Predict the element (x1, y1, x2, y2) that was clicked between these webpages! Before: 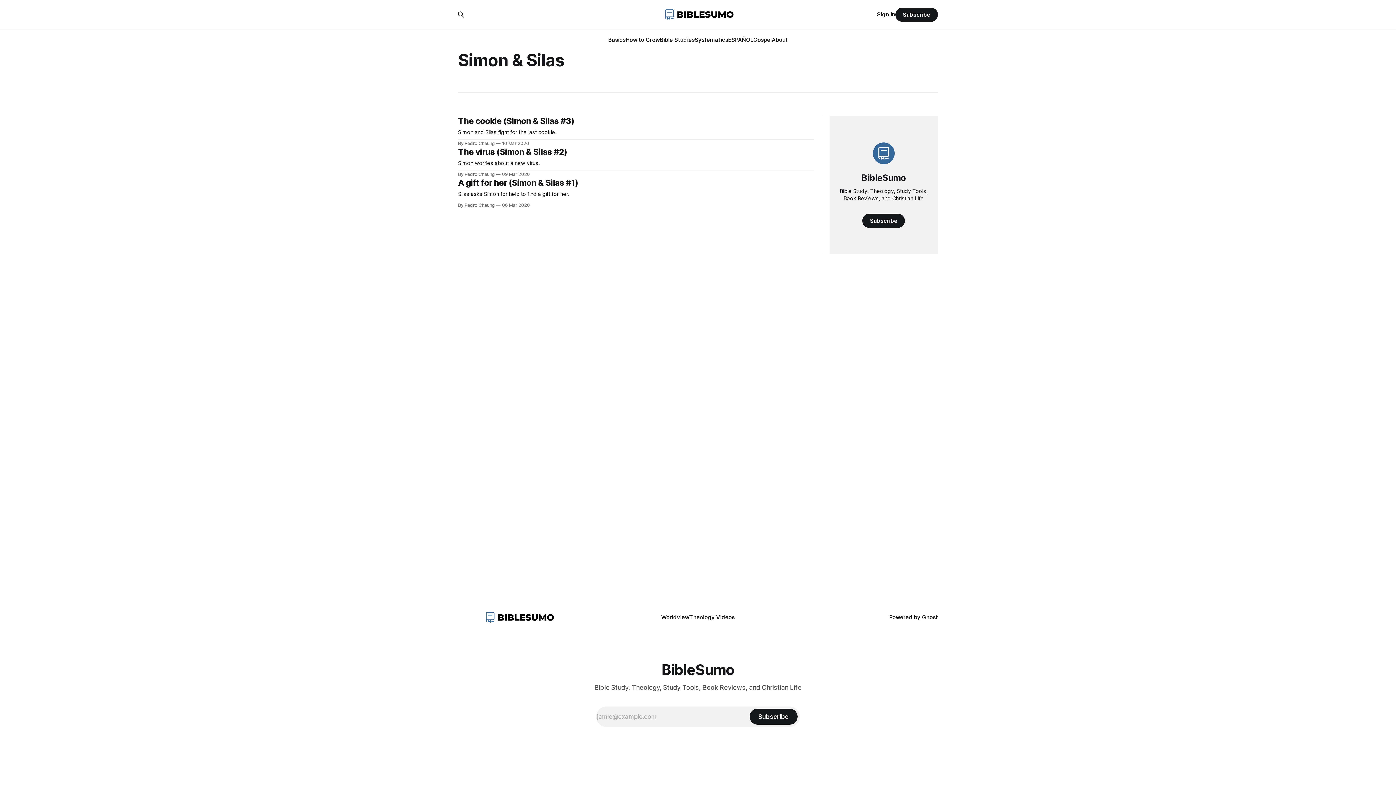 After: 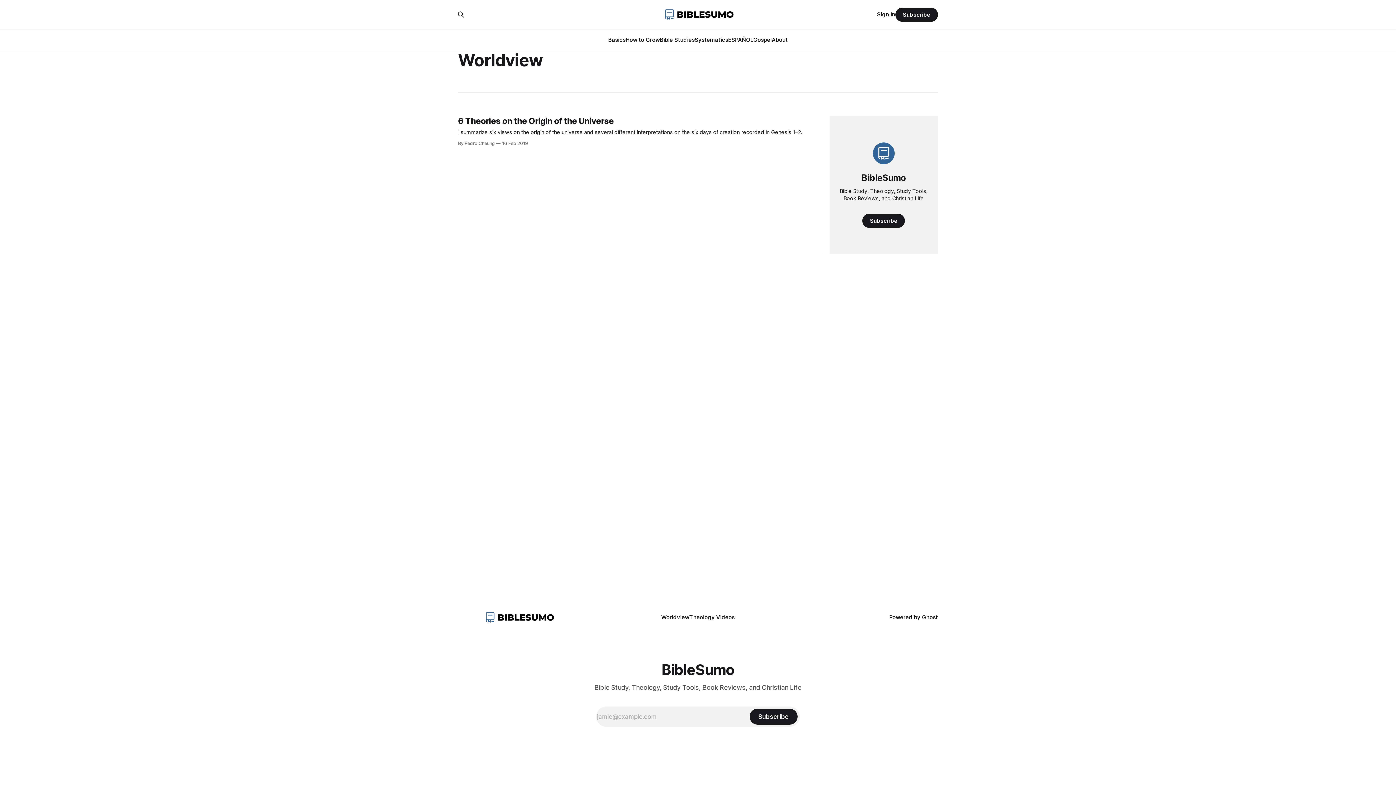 Action: label: Worldview bbox: (661, 614, 689, 621)